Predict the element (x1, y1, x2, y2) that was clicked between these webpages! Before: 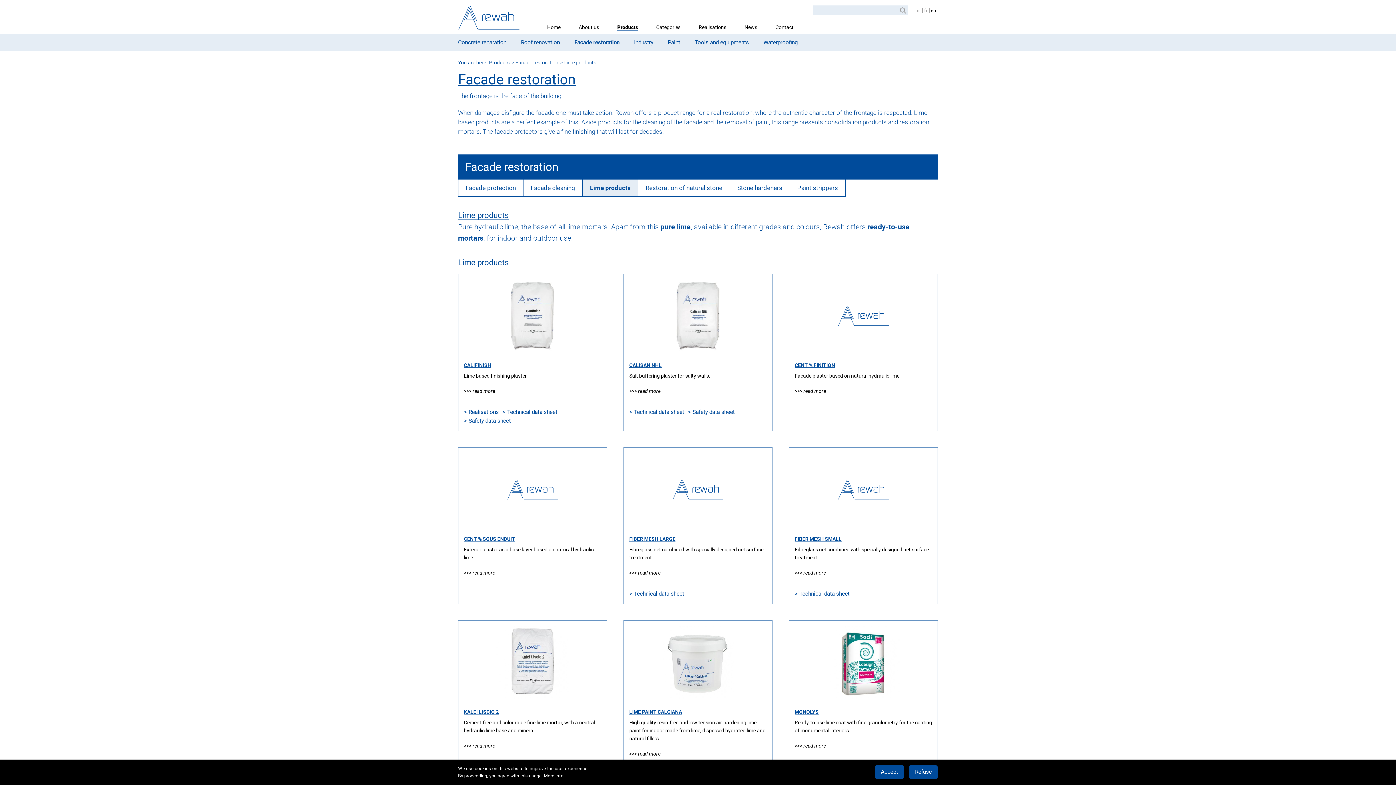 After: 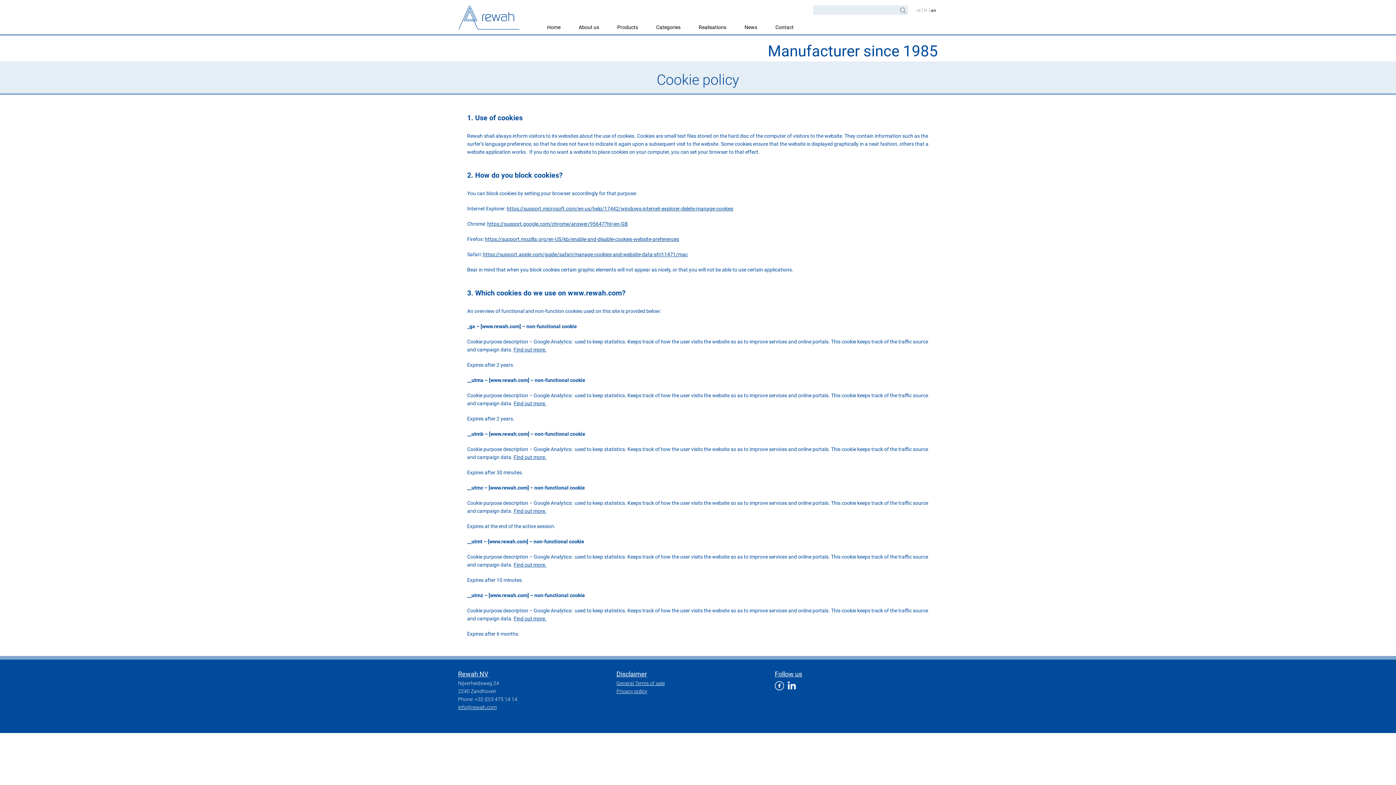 Action: label: Refuse bbox: (909, 765, 938, 779)